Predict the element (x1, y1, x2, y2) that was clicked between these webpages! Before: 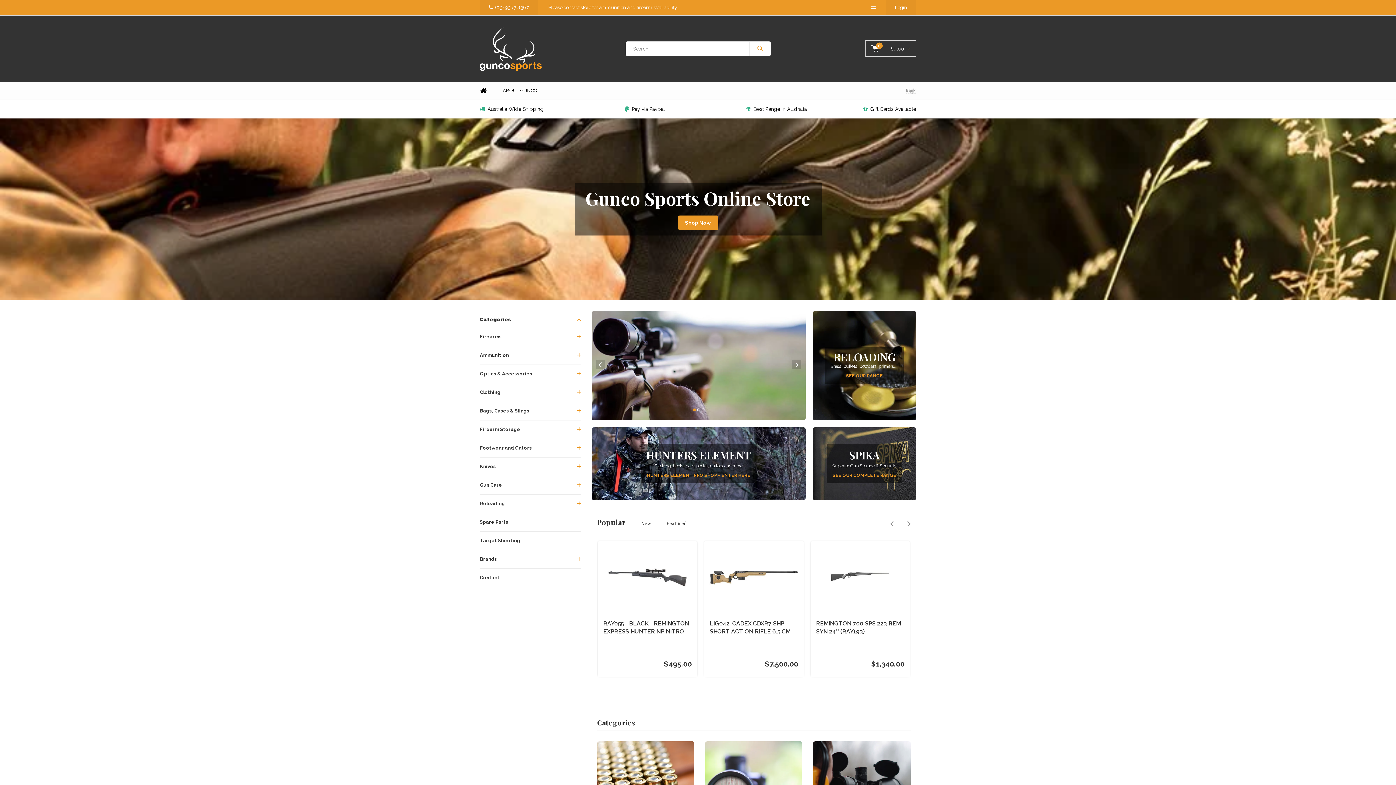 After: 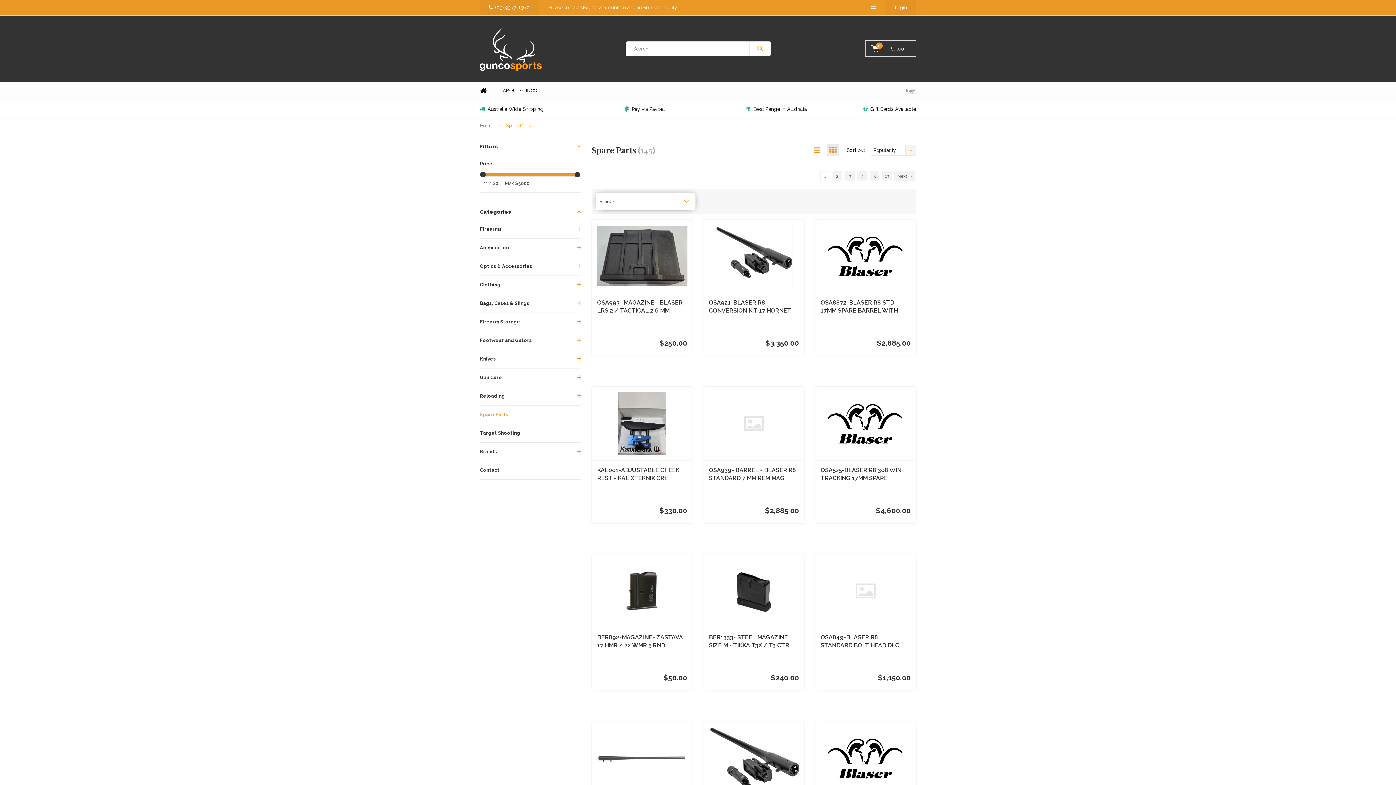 Action: bbox: (480, 513, 580, 532) label: Spare Parts